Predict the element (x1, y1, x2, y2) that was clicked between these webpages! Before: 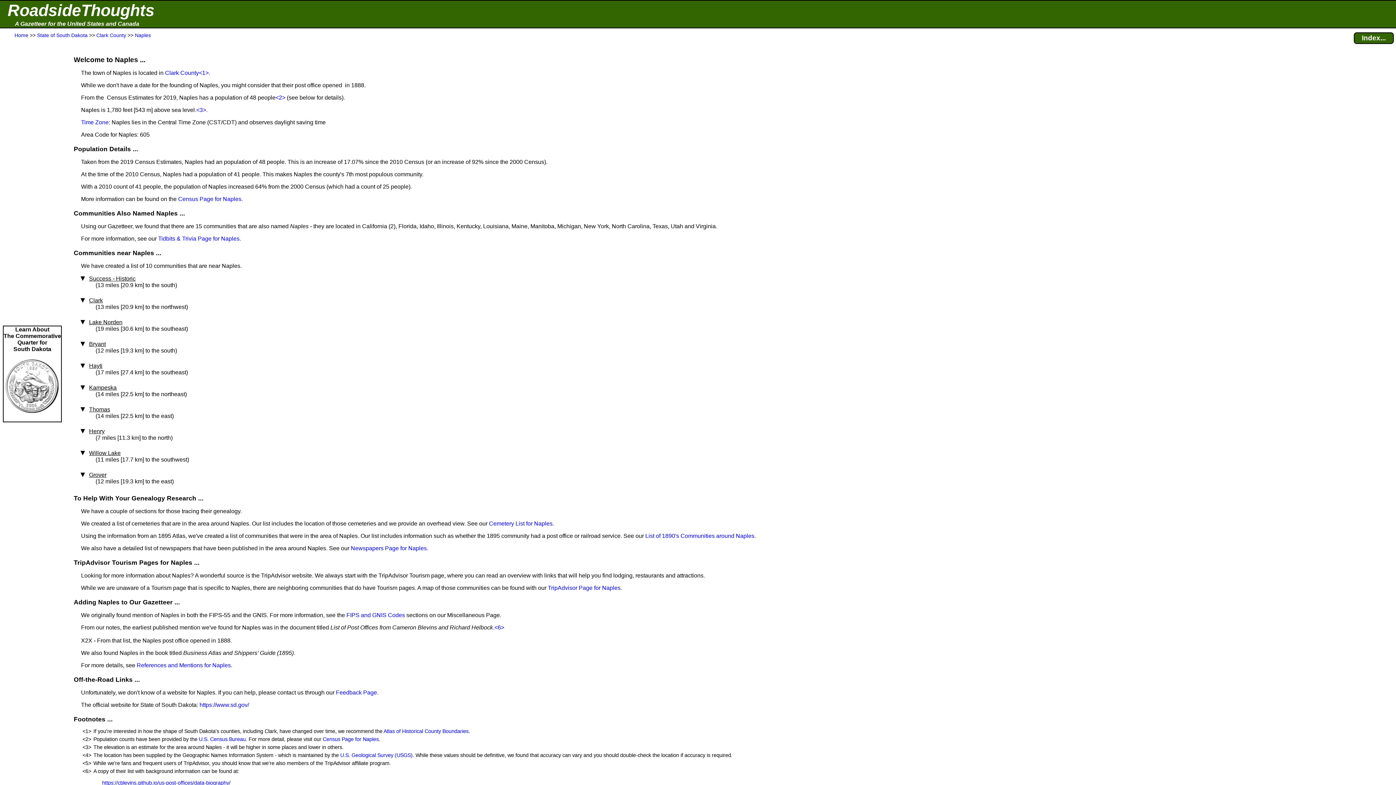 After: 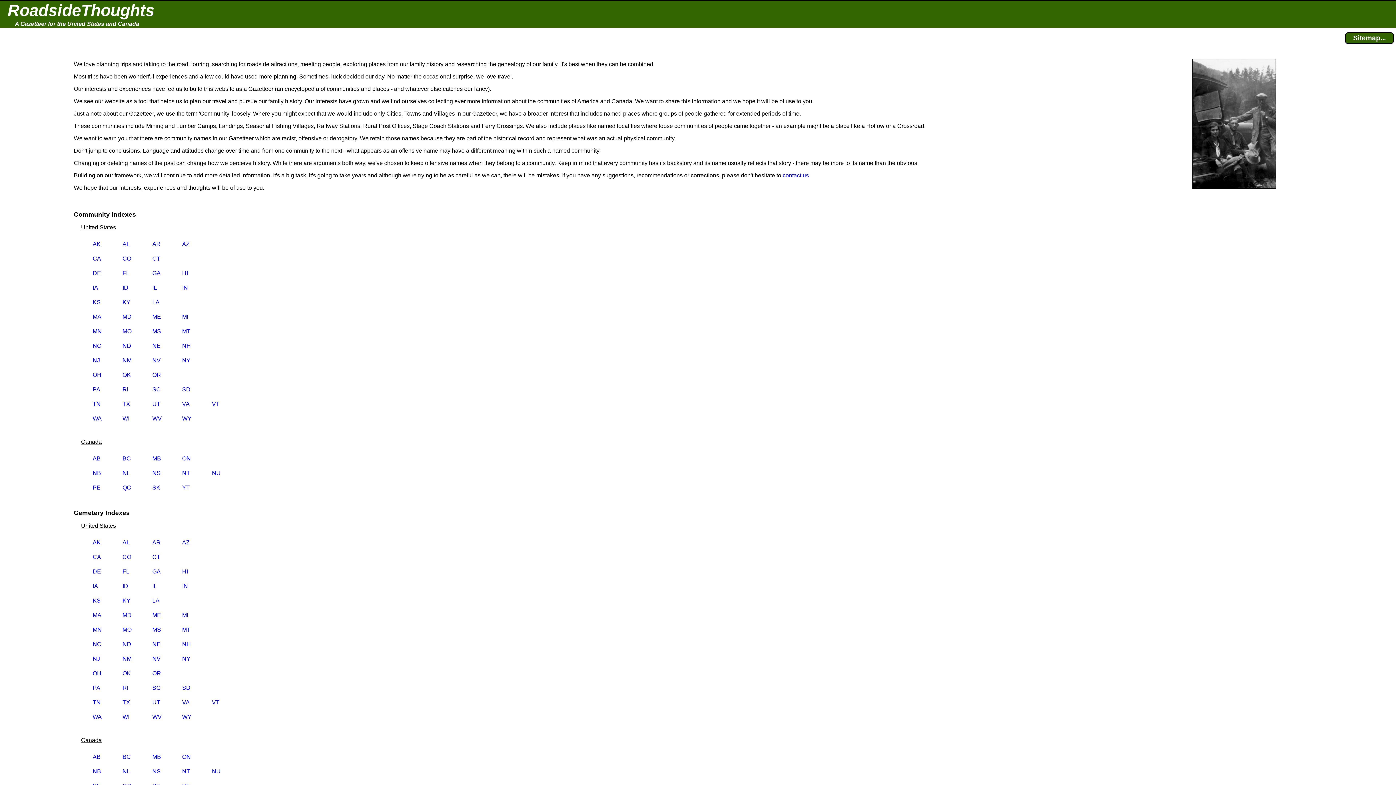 Action: label: RoadsideThoughts bbox: (7, 1, 154, 19)